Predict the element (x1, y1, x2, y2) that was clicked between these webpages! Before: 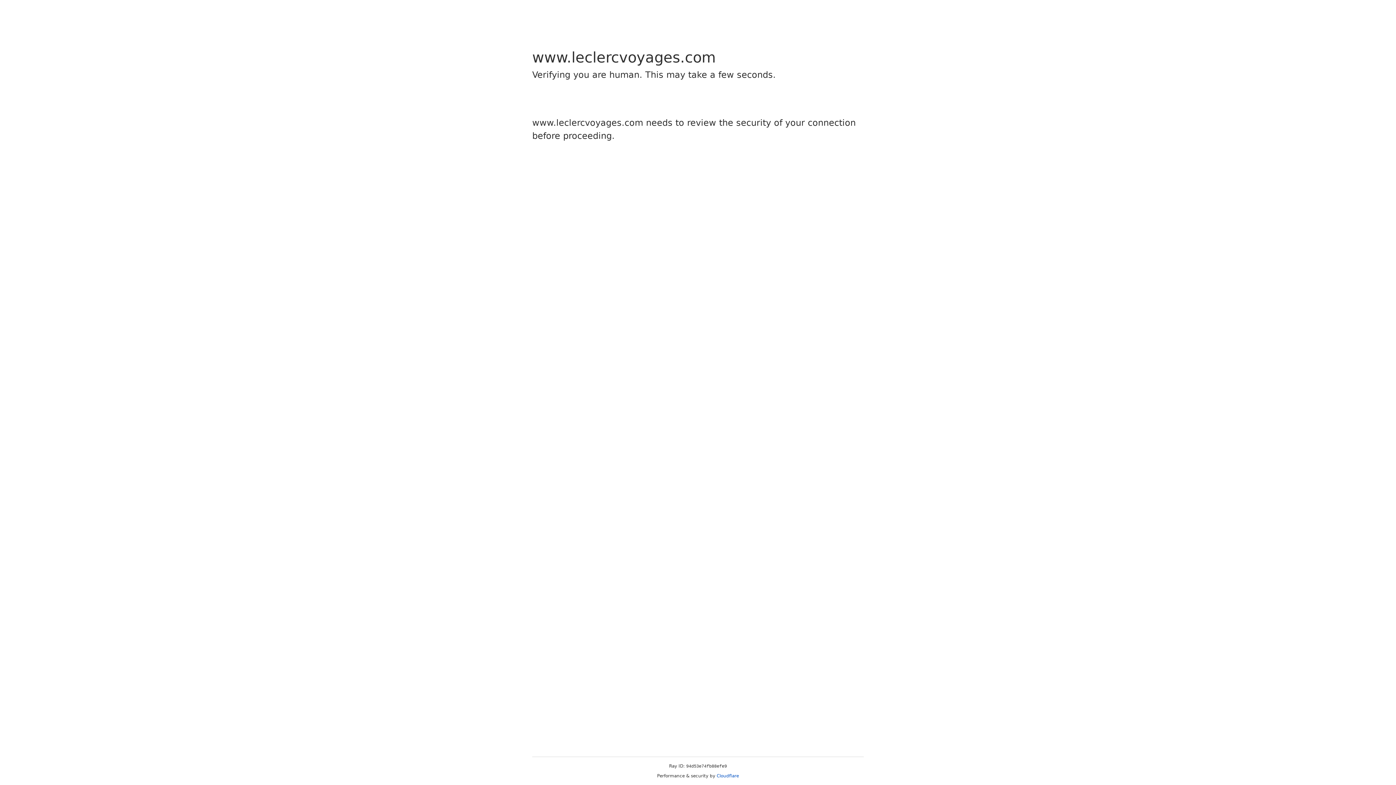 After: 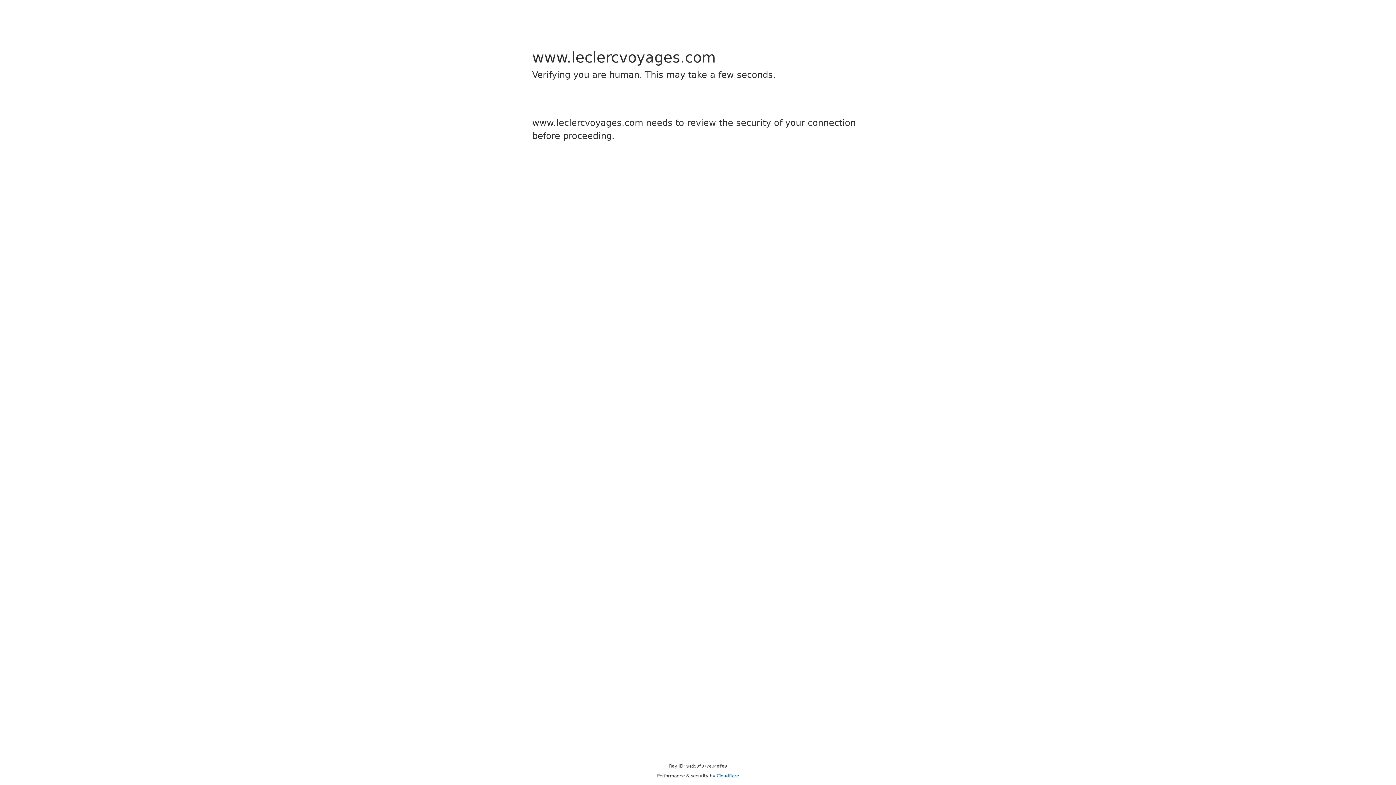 Action: bbox: (716, 773, 739, 778) label: Cloudflare